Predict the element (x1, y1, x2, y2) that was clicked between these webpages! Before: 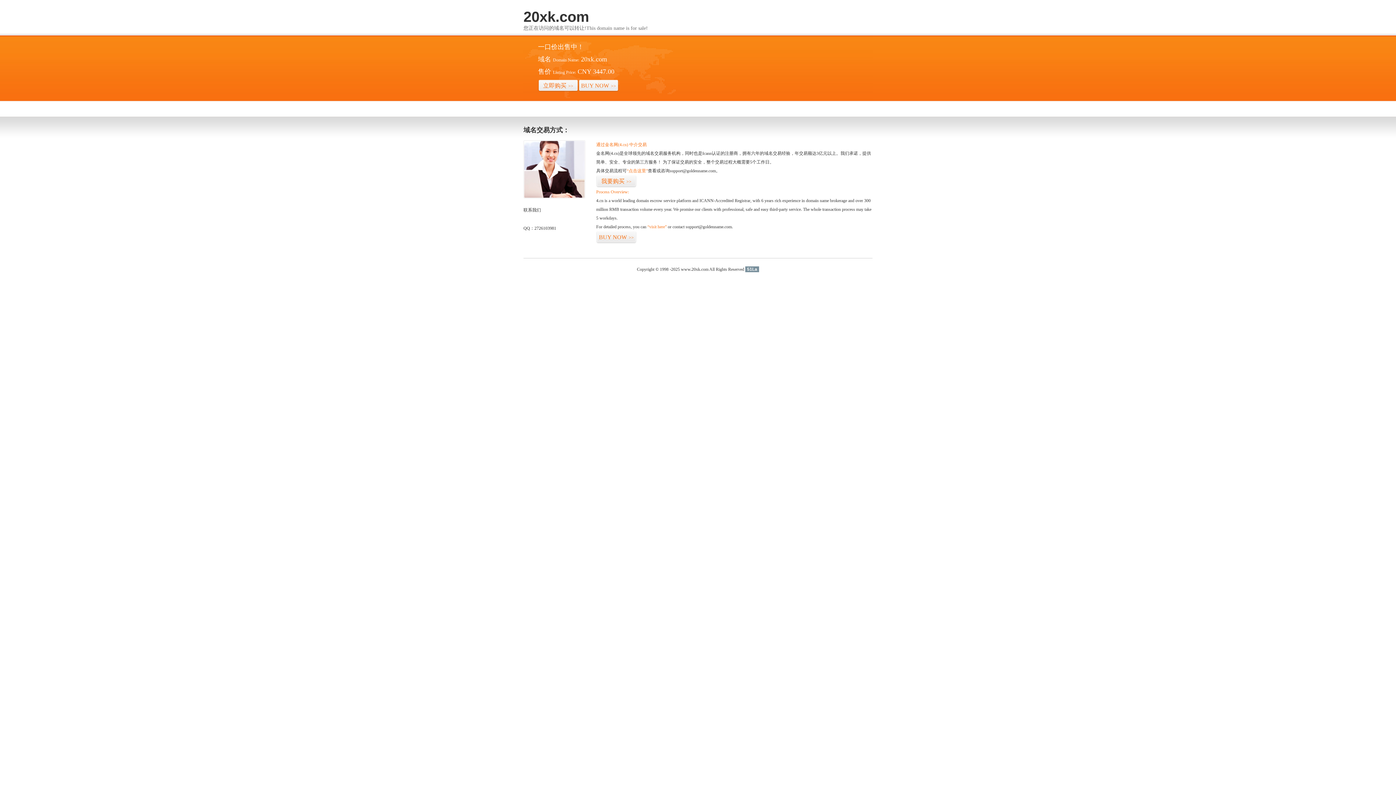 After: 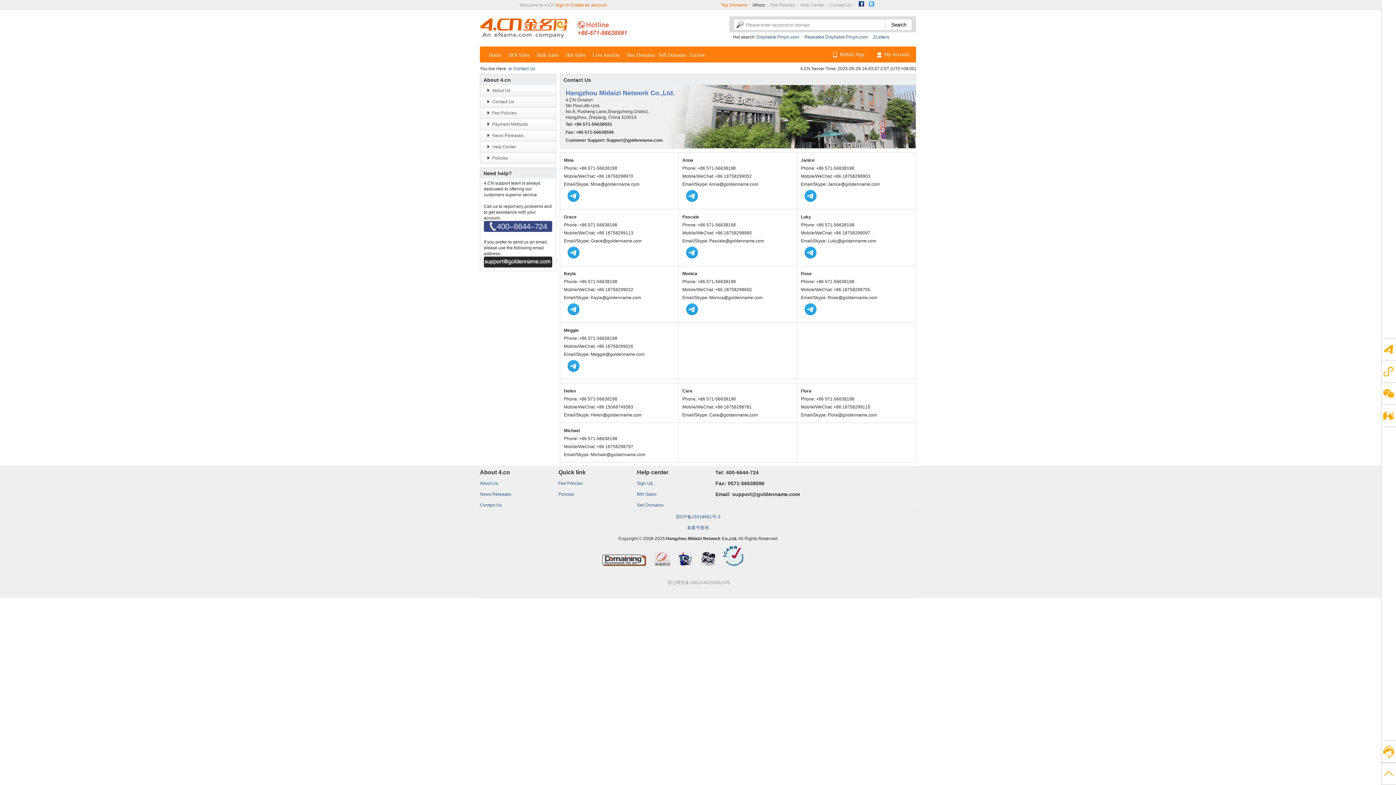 Action: bbox: (523, 194, 585, 199)